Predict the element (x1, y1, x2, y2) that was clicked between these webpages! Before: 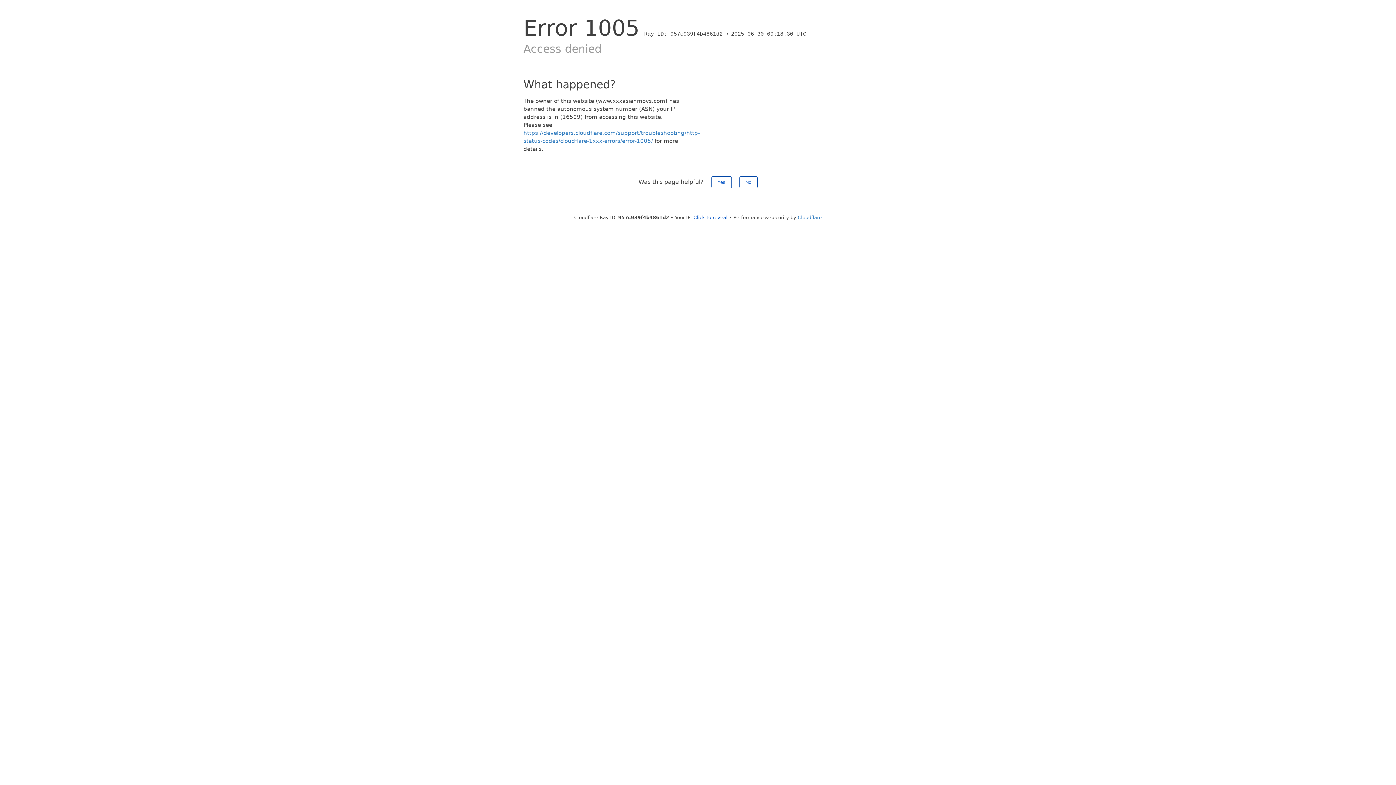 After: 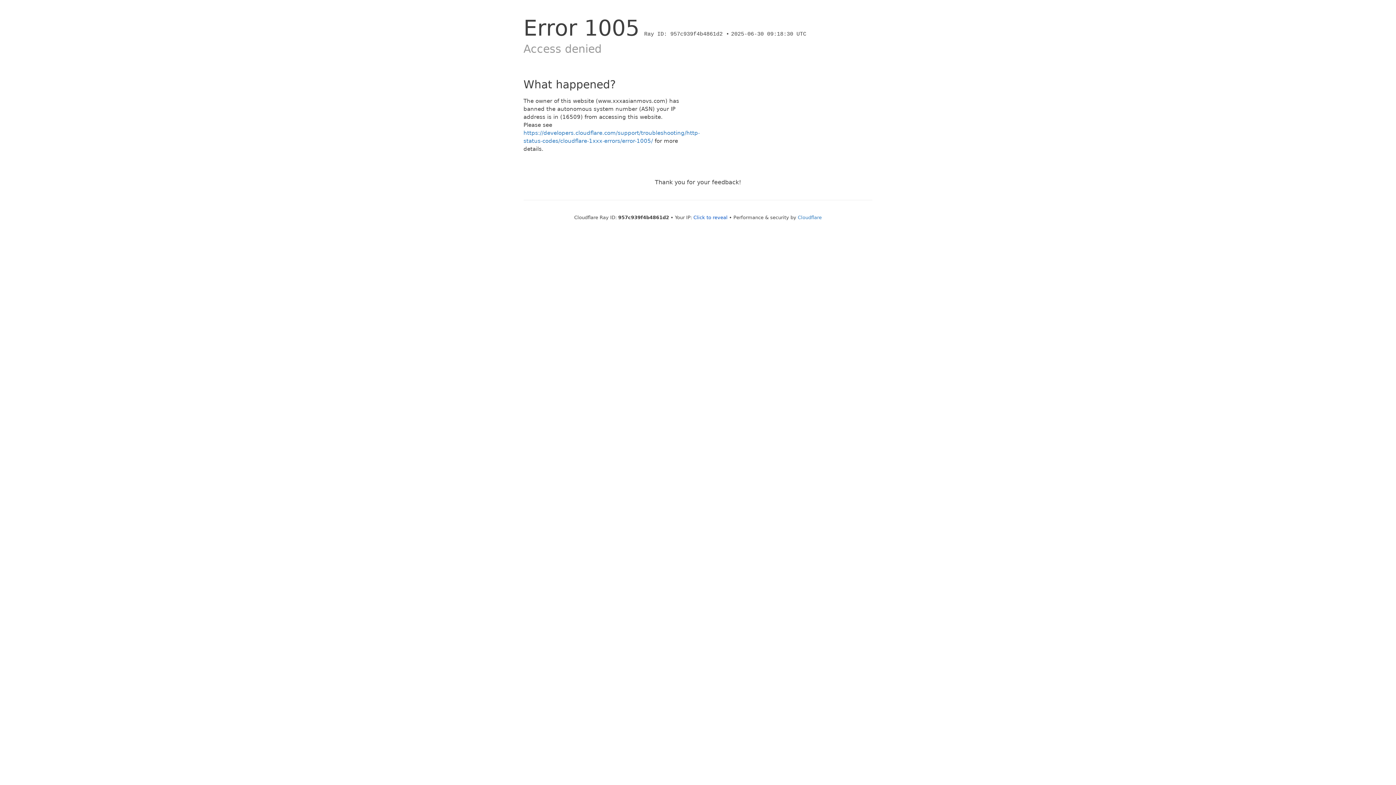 Action: bbox: (739, 176, 757, 188) label: No